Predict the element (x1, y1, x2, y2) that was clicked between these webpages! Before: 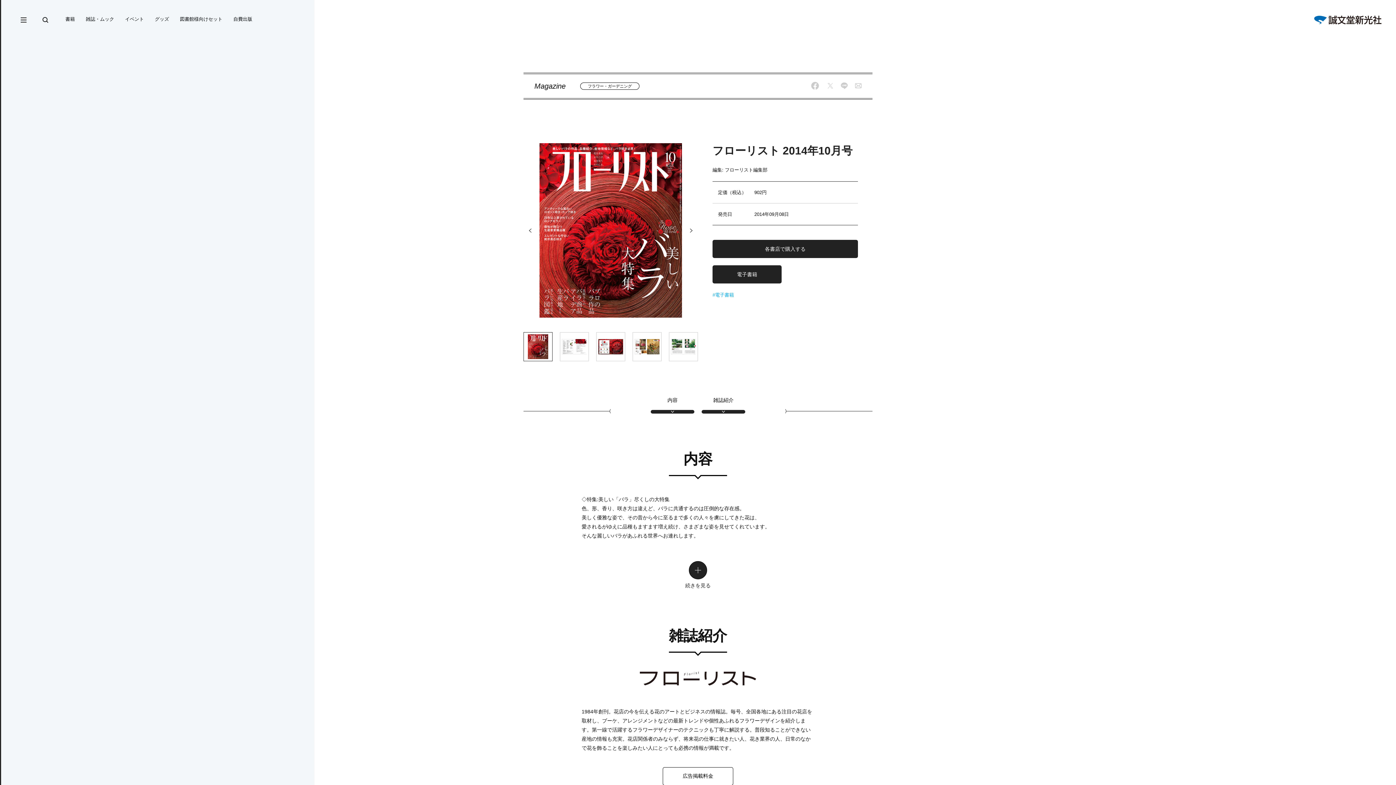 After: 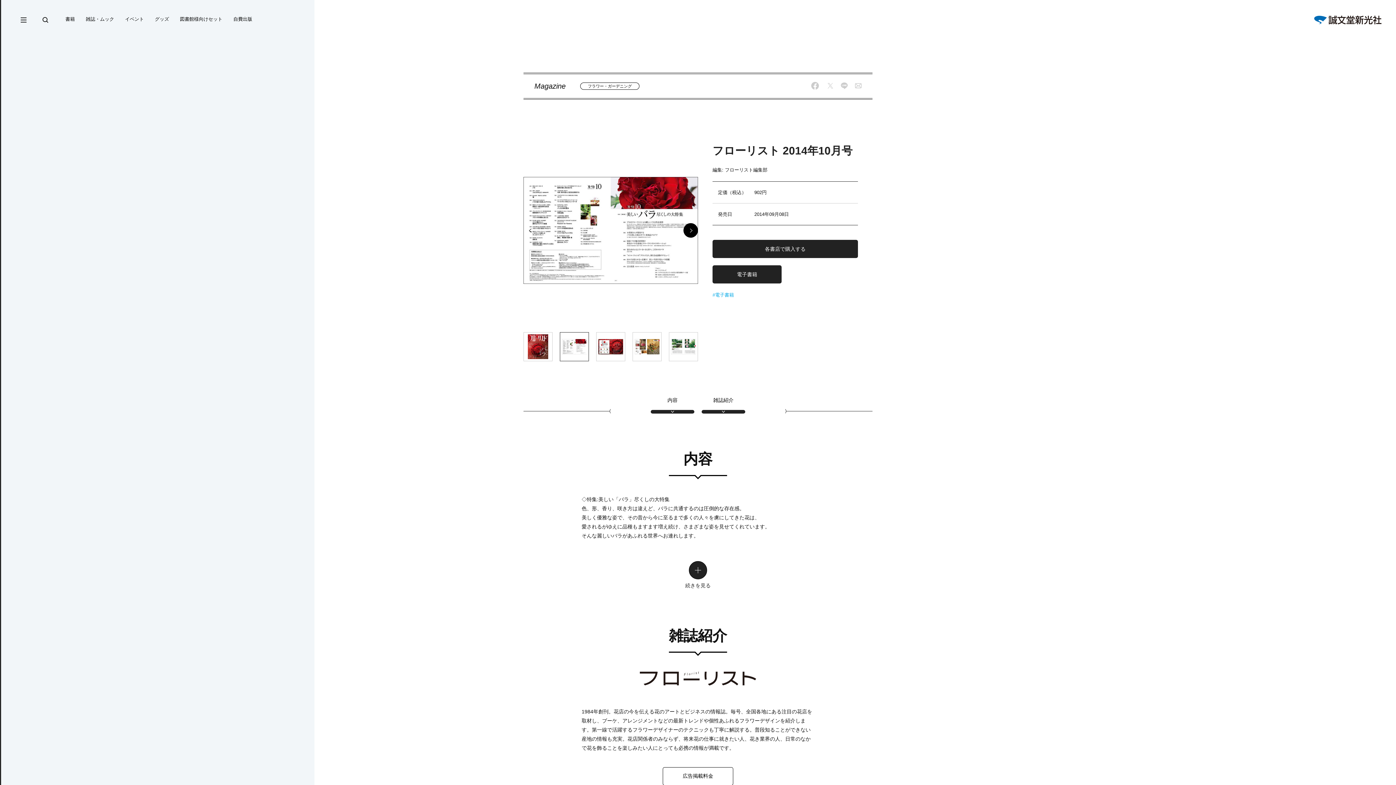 Action: bbox: (683, 223, 698, 237)